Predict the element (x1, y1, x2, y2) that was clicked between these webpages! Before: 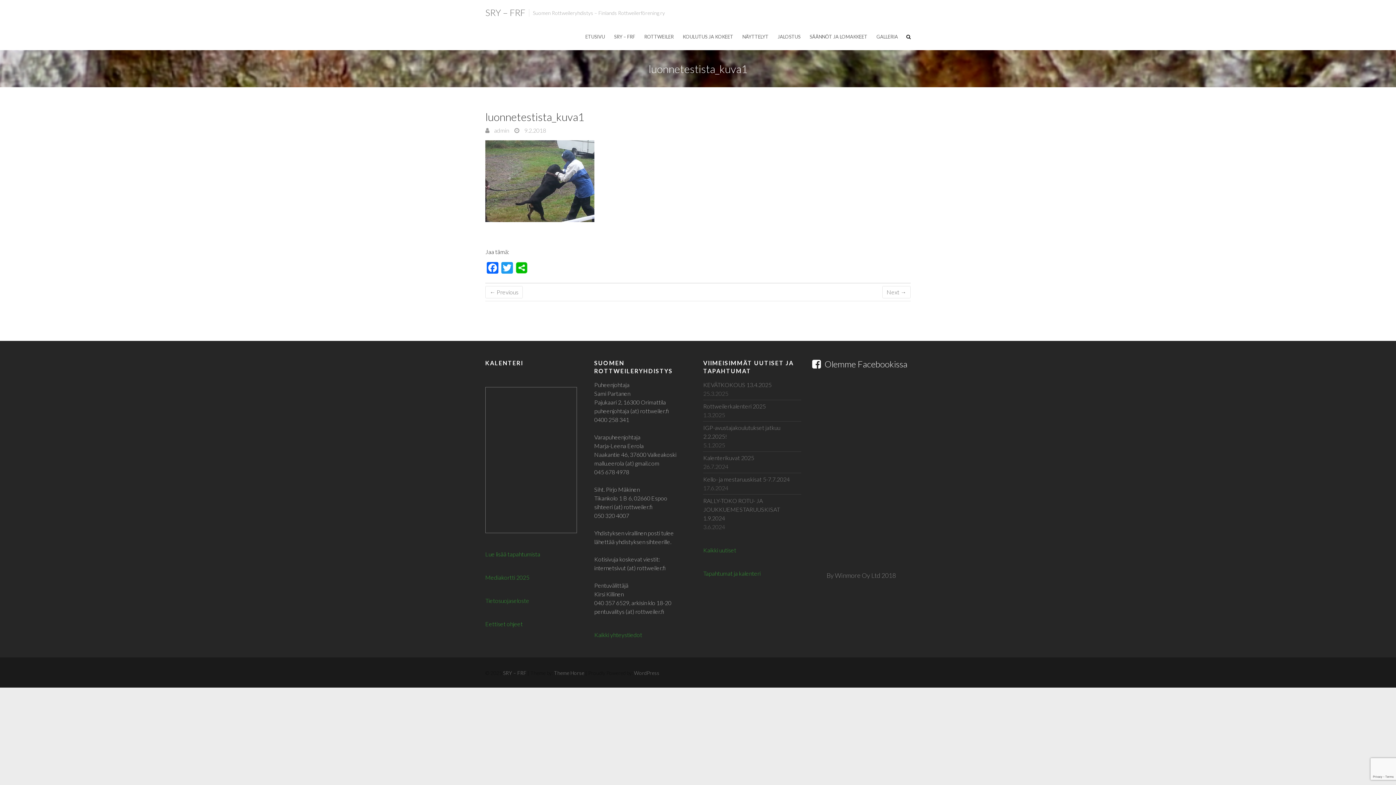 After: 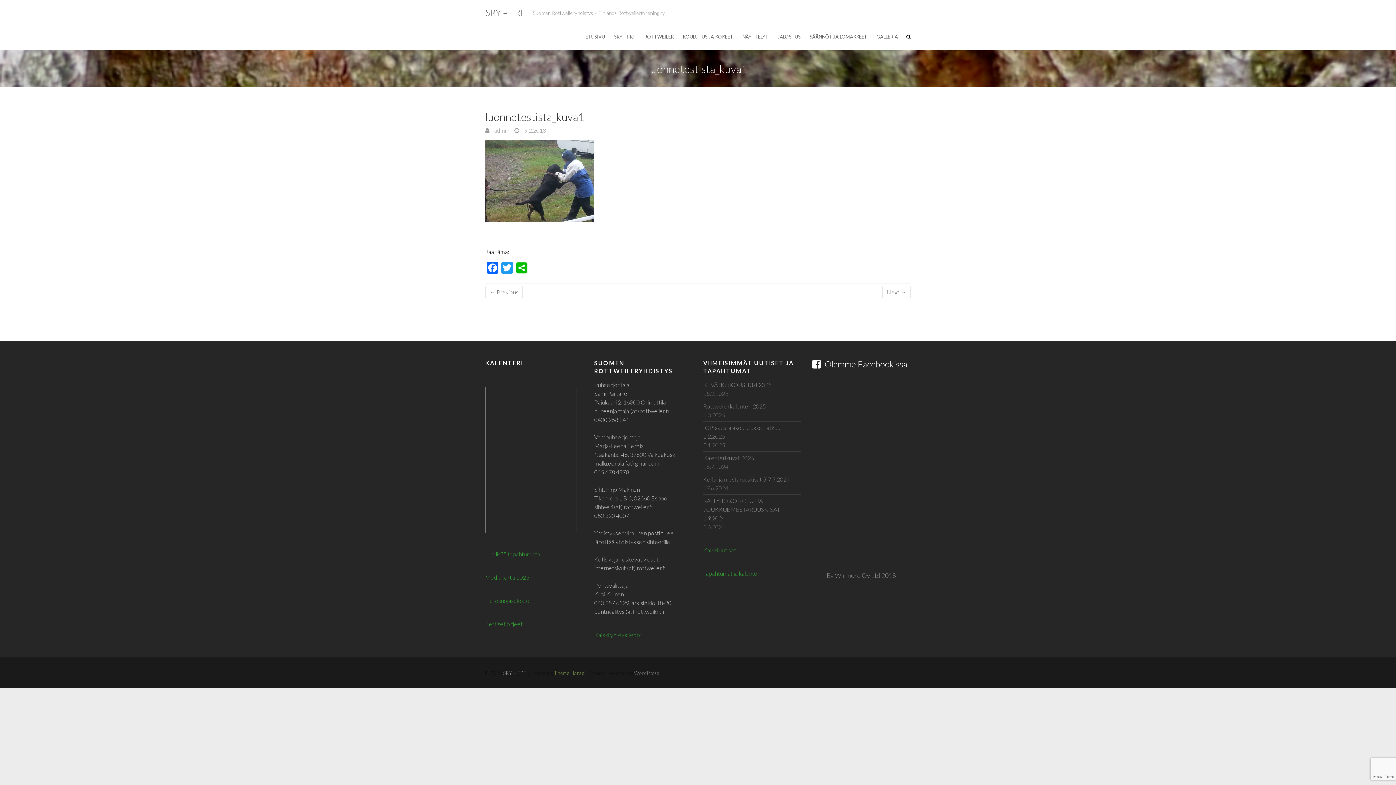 Action: bbox: (554, 670, 584, 676) label: Theme Horse